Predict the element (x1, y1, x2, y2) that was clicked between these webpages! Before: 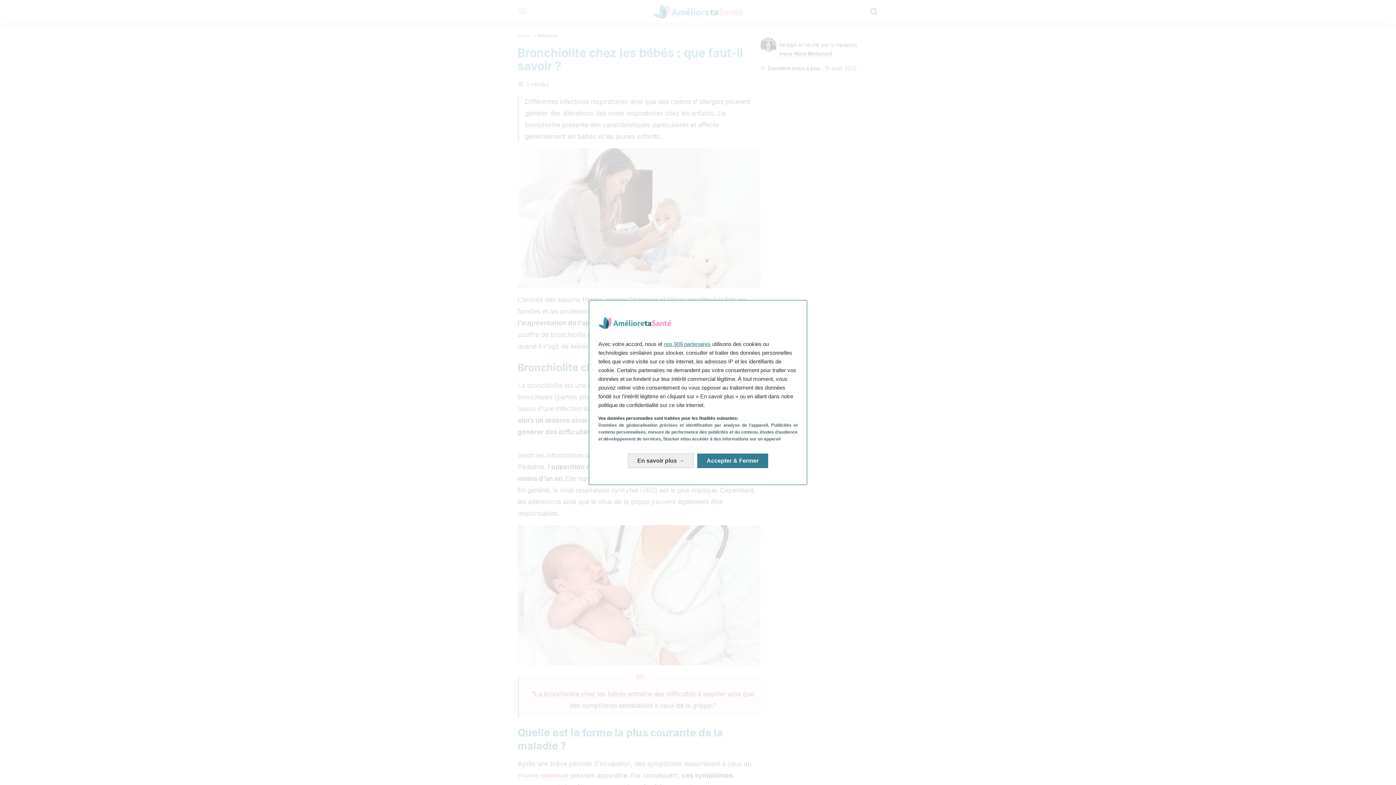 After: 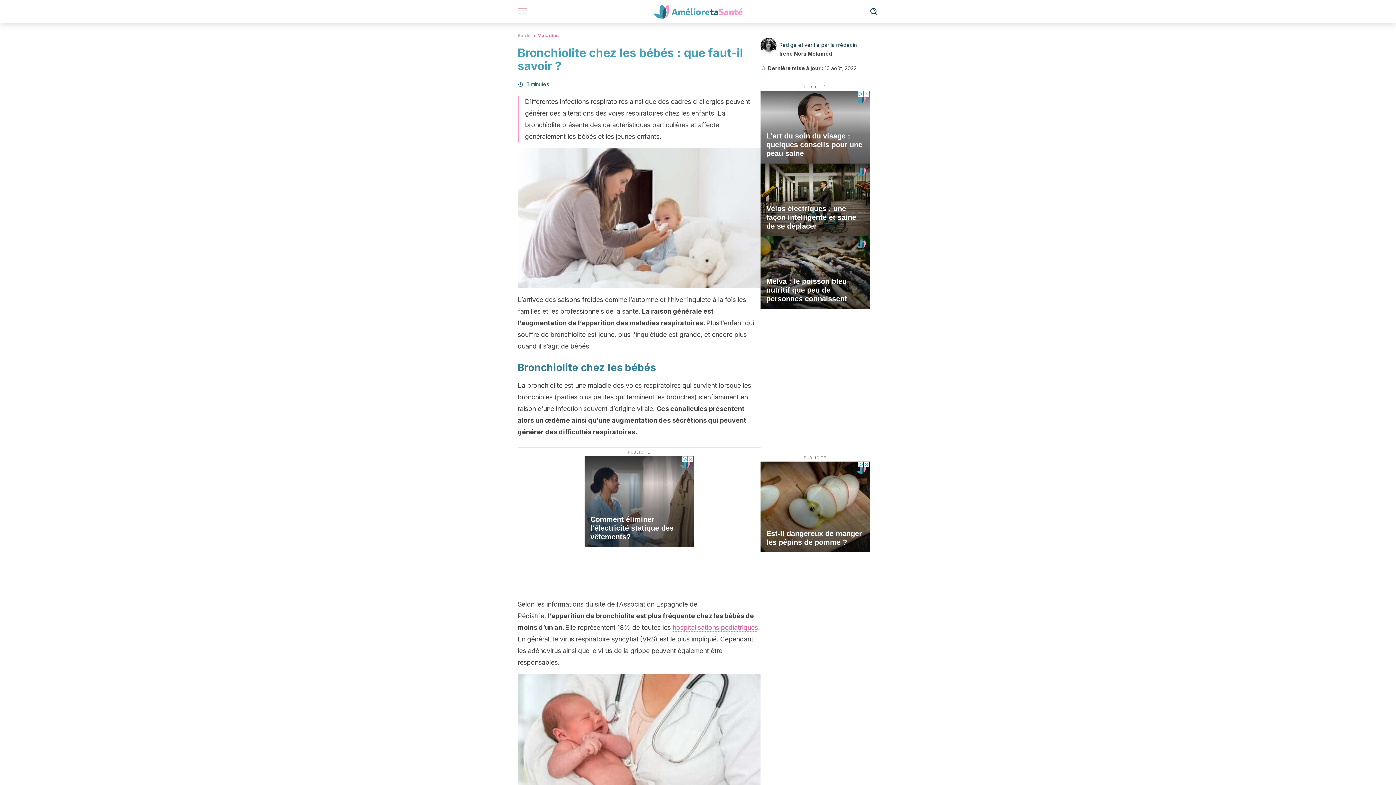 Action: bbox: (697, 453, 768, 468) label: Accepter & Fermer: Accepter notre traitement des données et fermer